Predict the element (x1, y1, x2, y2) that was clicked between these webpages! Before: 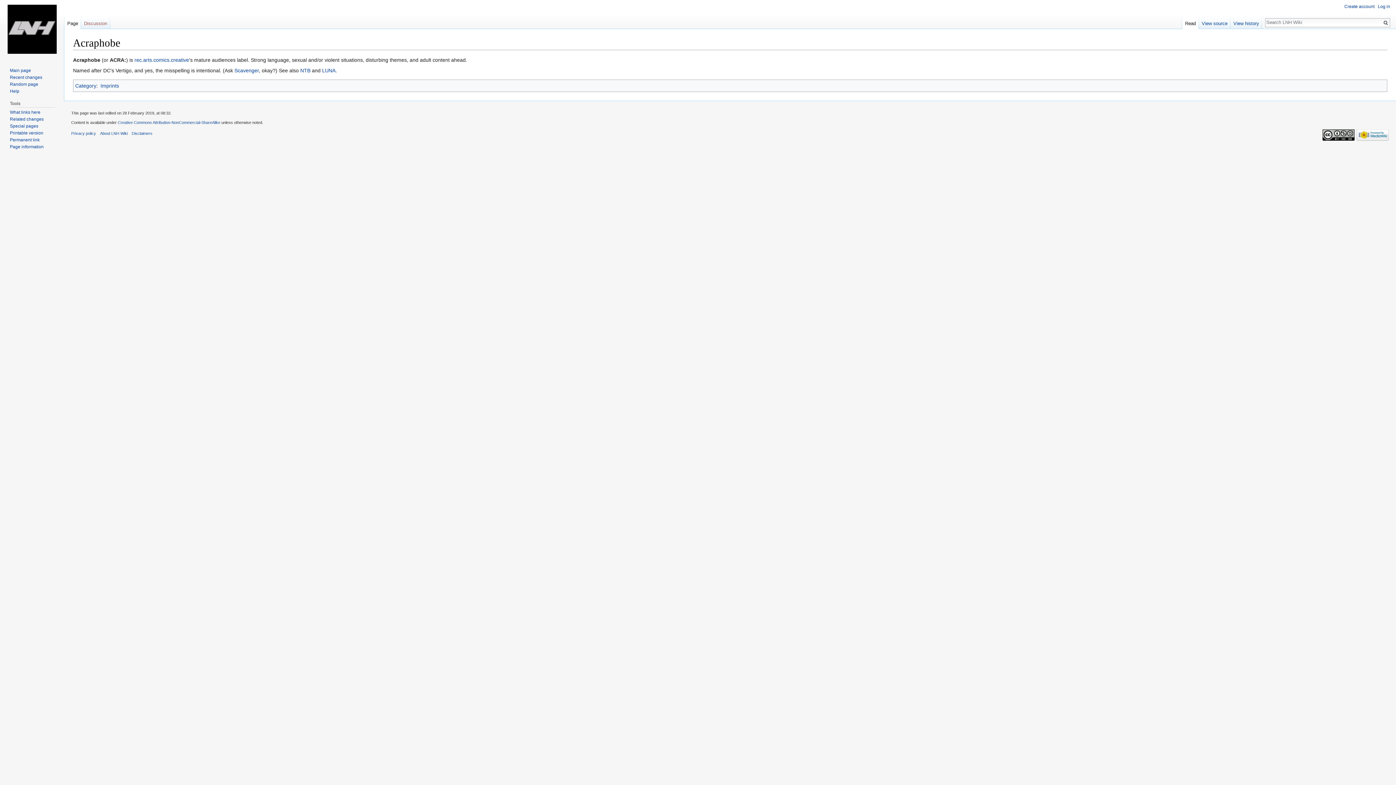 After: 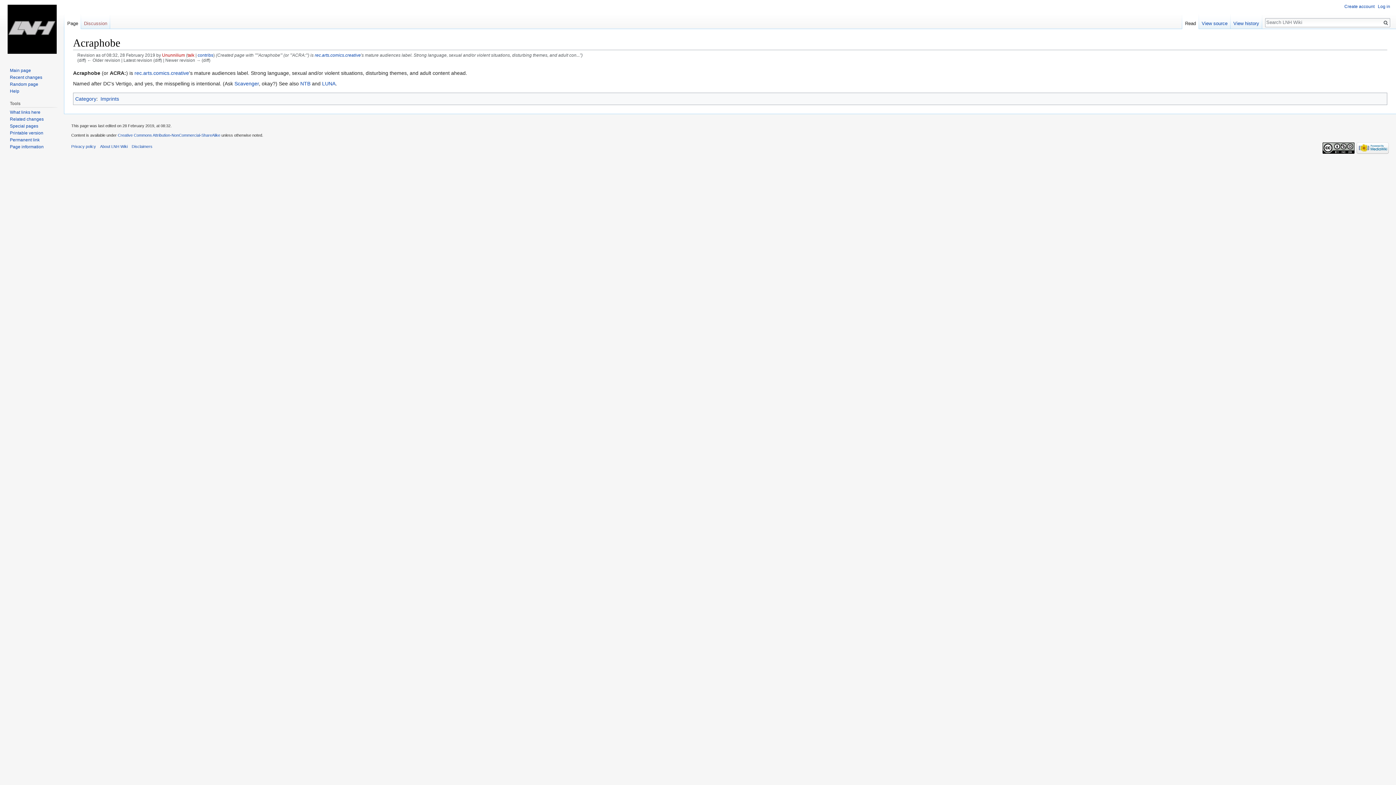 Action: bbox: (9, 137, 39, 142) label: Permanent link